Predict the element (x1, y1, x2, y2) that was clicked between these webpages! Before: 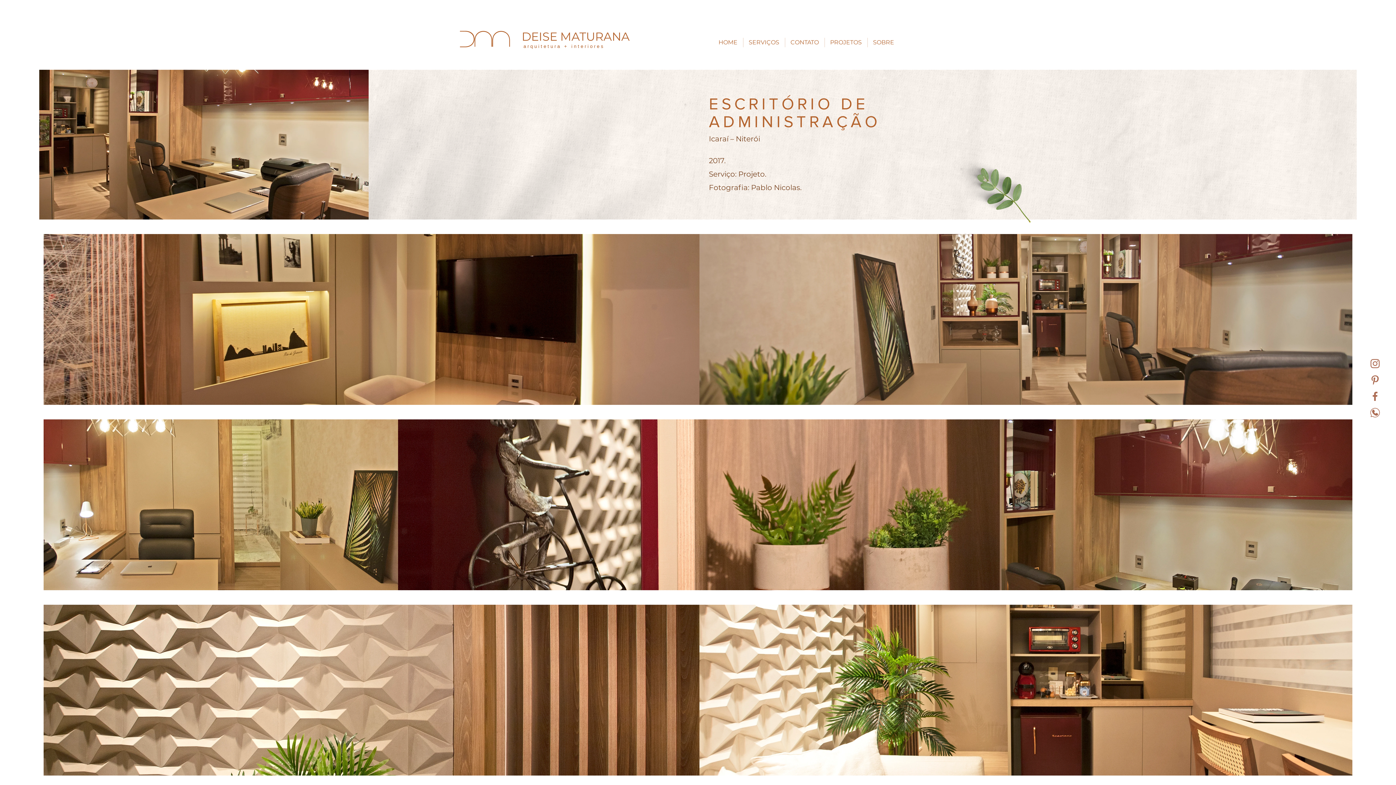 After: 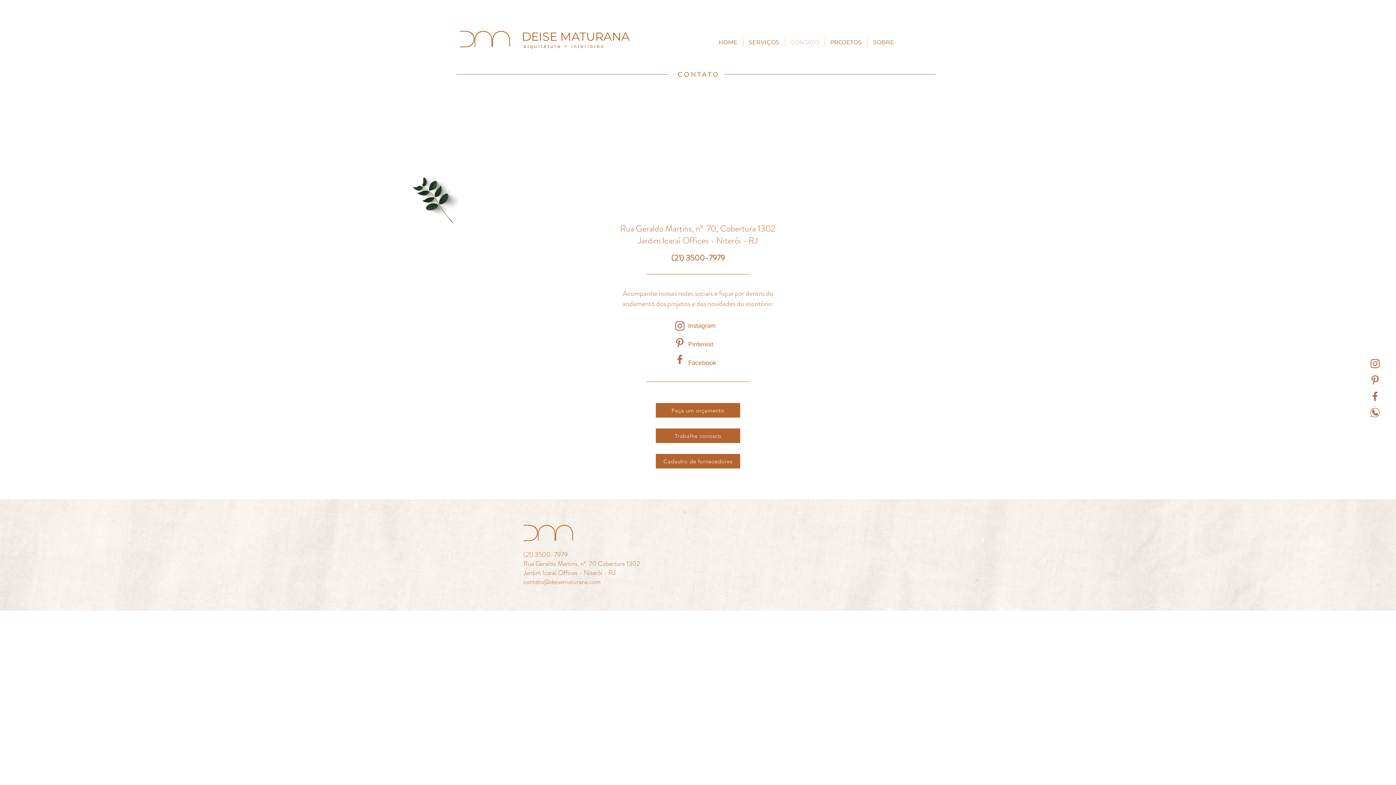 Action: bbox: (785, 37, 824, 47) label: CONTATO